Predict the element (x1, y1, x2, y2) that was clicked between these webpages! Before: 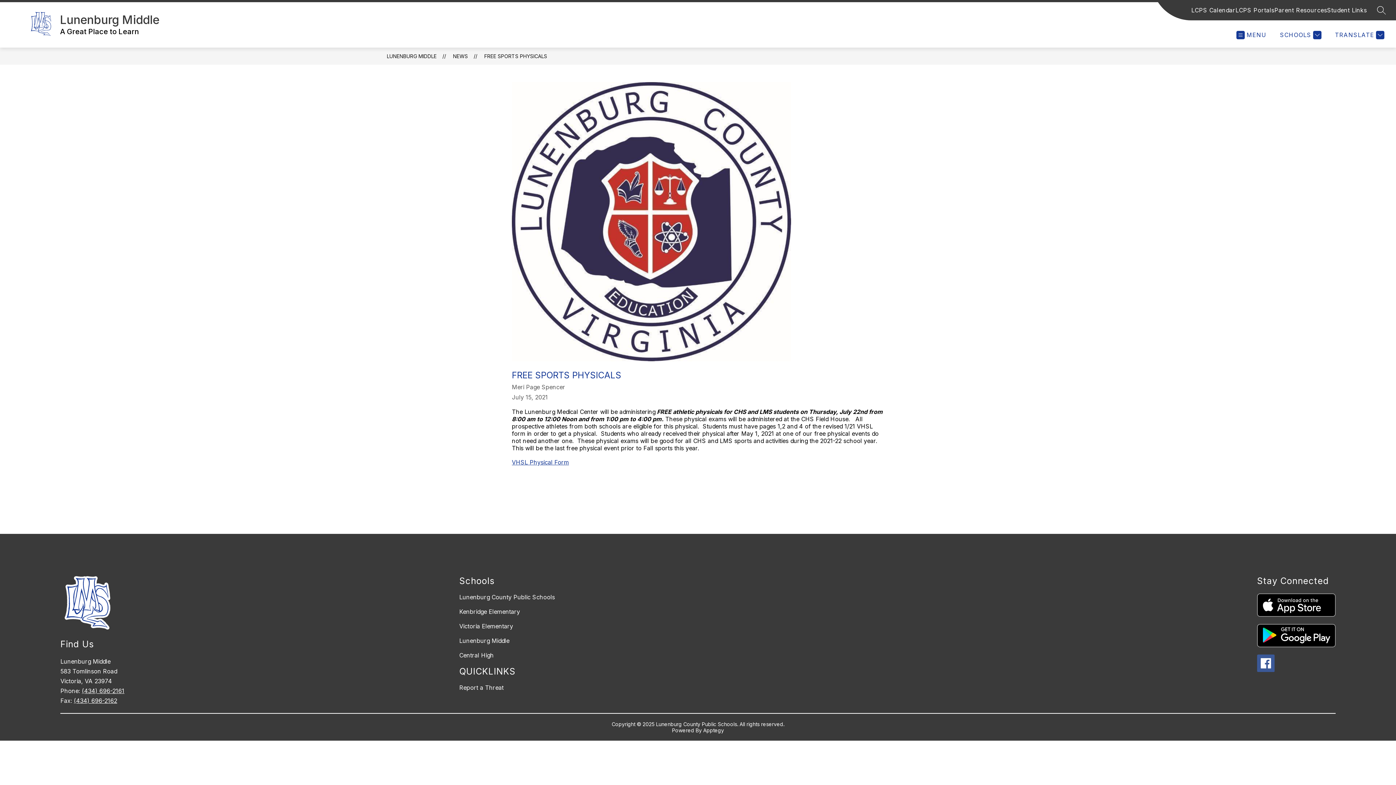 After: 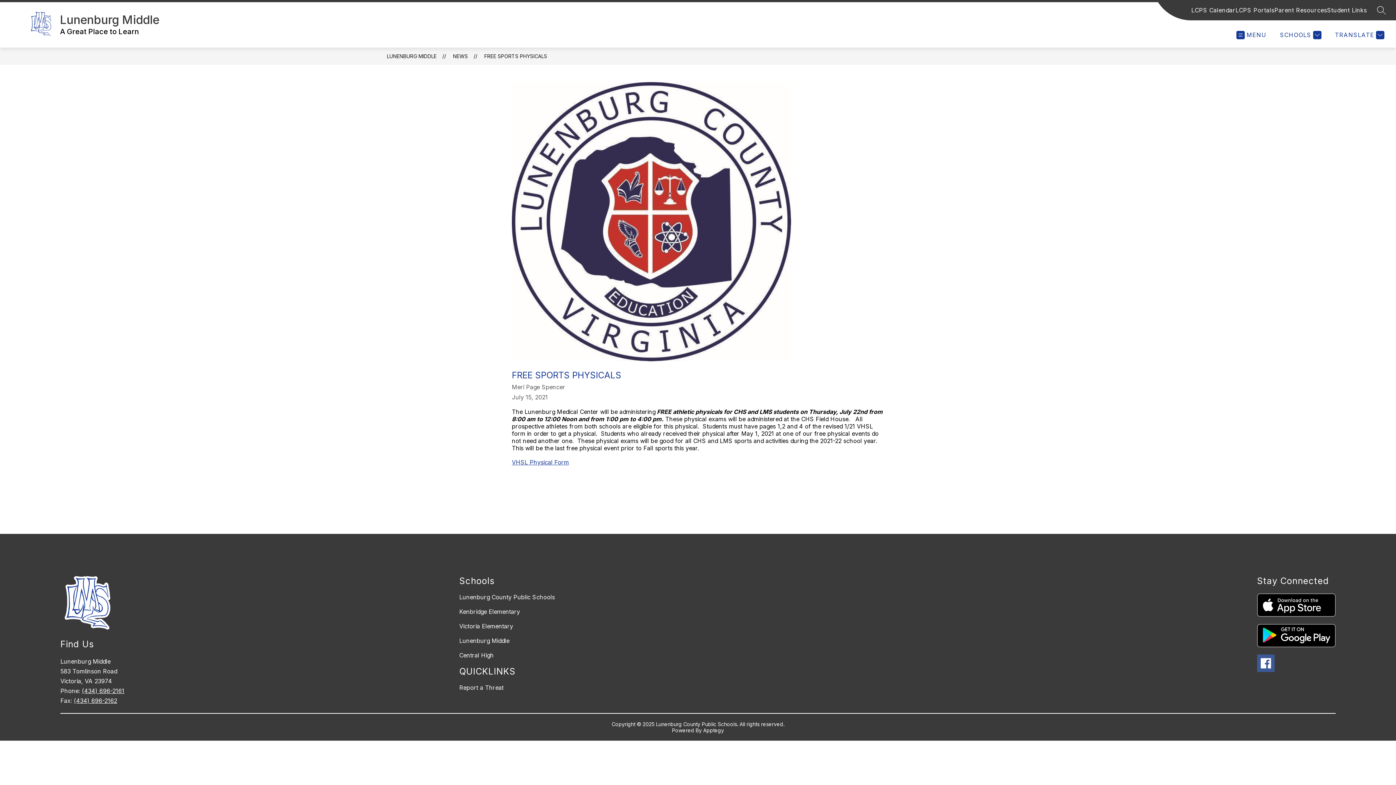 Action: bbox: (1327, 5, 1367, 14) label: Student Links